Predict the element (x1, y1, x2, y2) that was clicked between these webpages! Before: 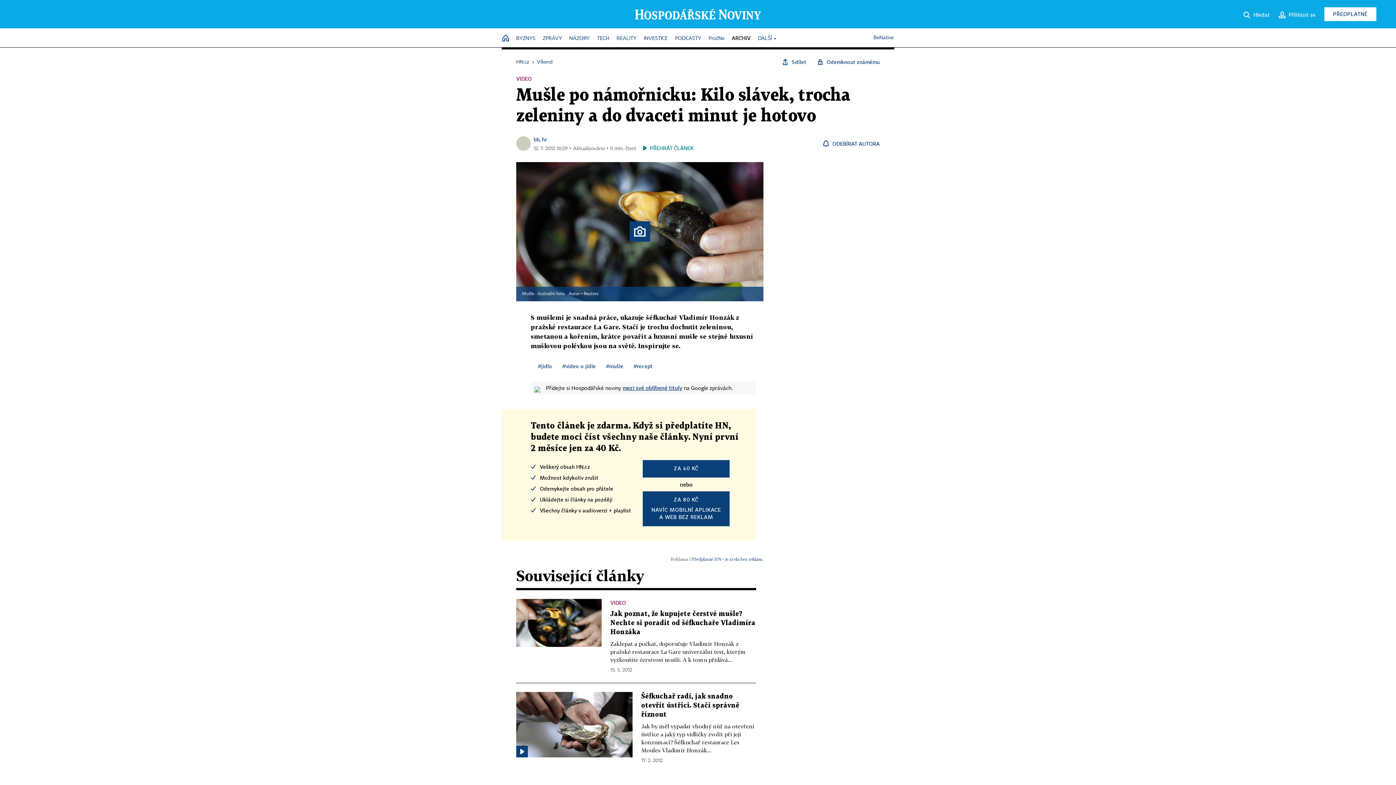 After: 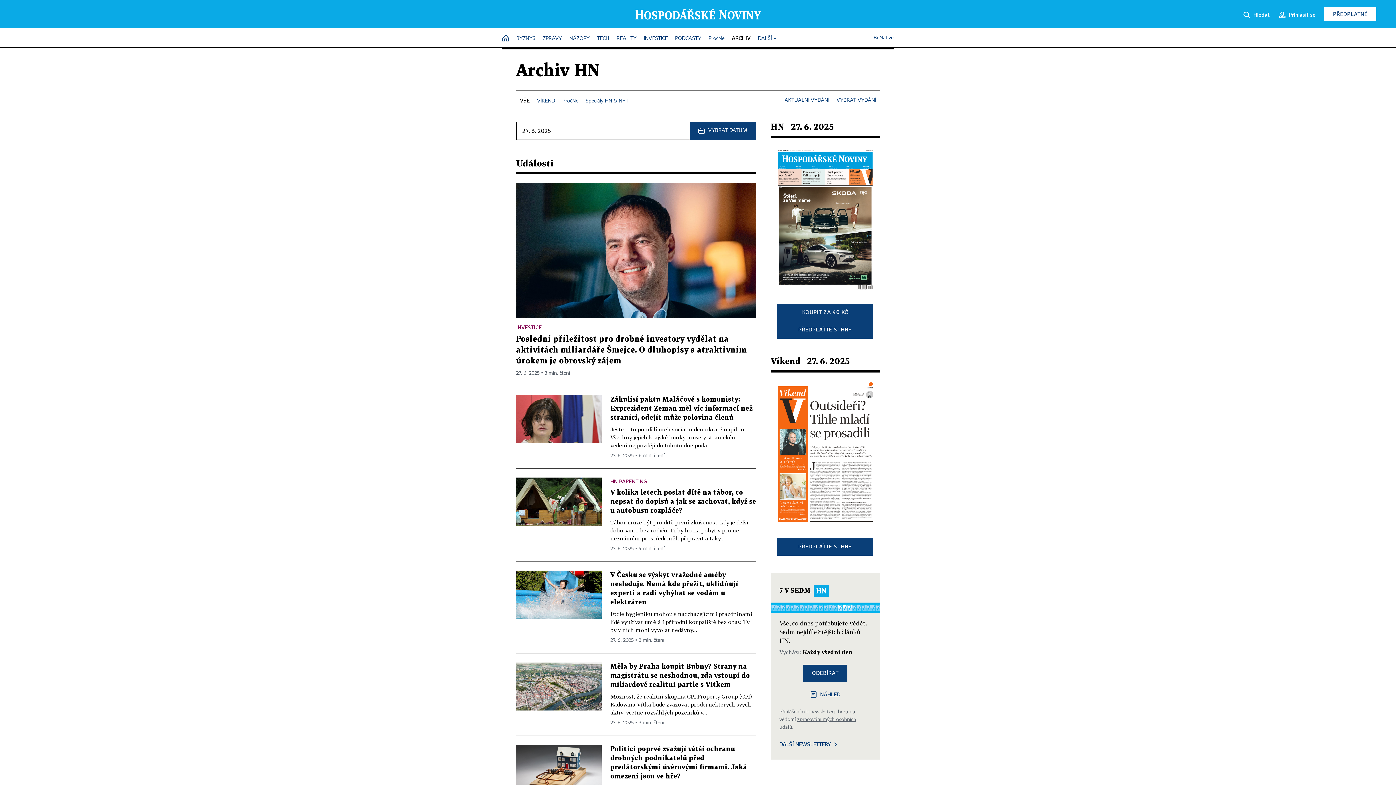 Action: bbox: (732, 31, 750, 44) label: ARCHIV